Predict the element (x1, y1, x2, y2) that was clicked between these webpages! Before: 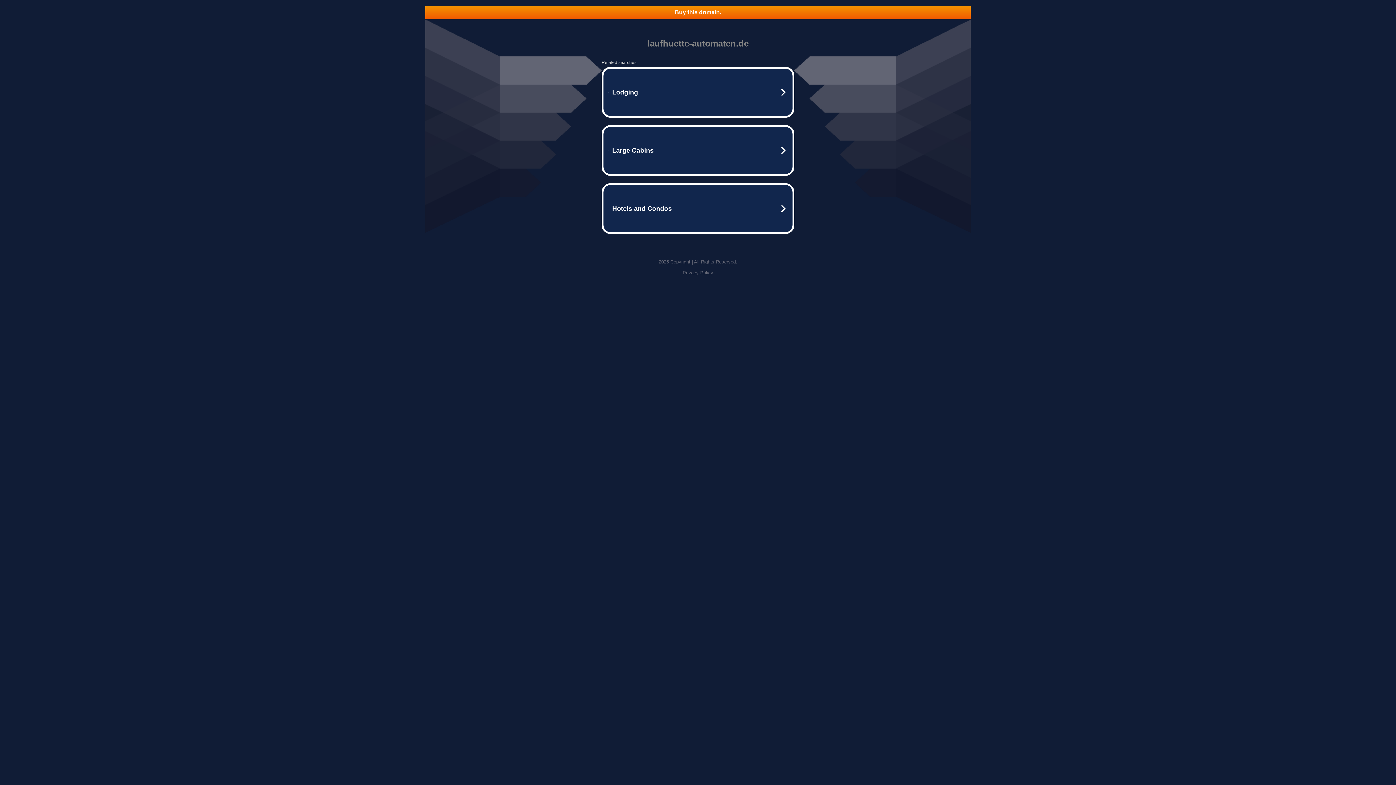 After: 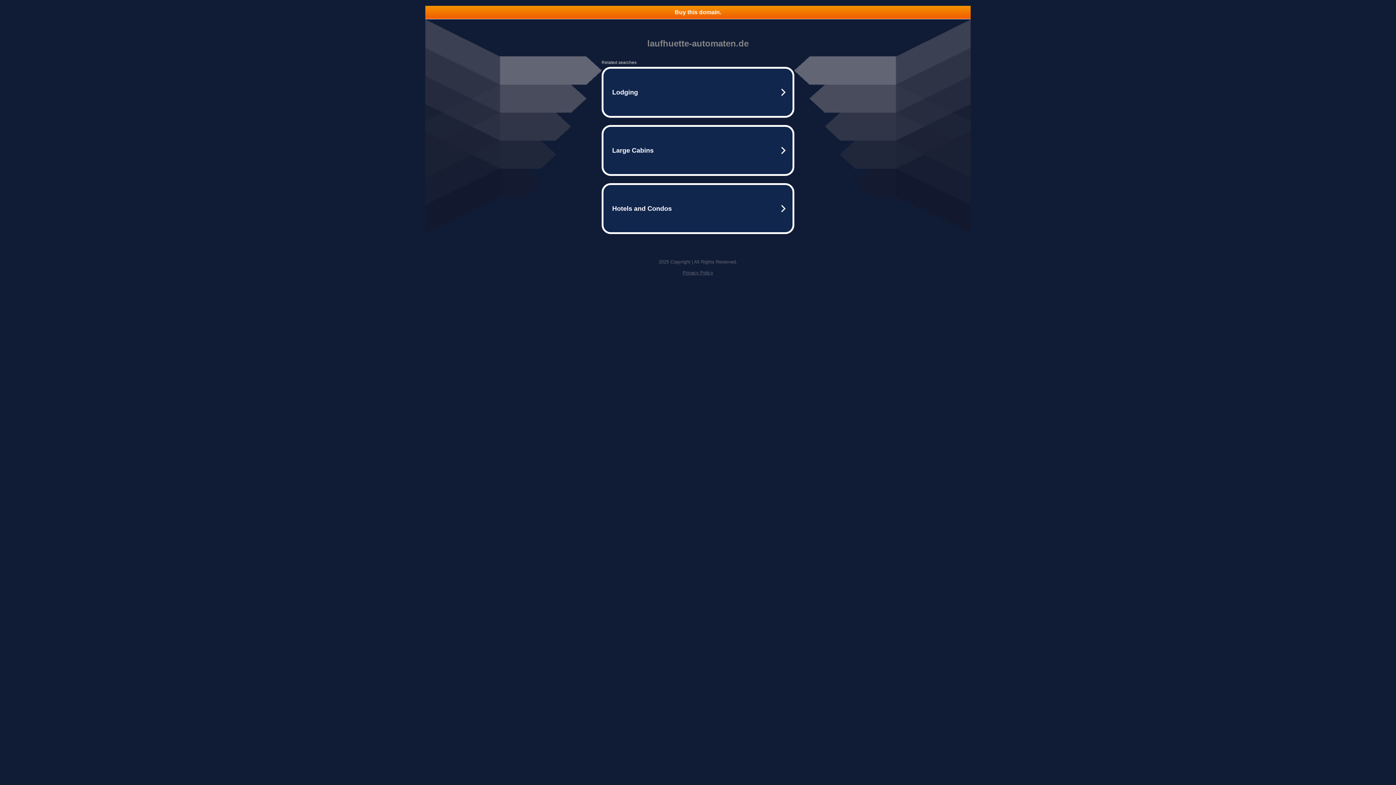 Action: label: Buy this domain. bbox: (425, 5, 970, 18)